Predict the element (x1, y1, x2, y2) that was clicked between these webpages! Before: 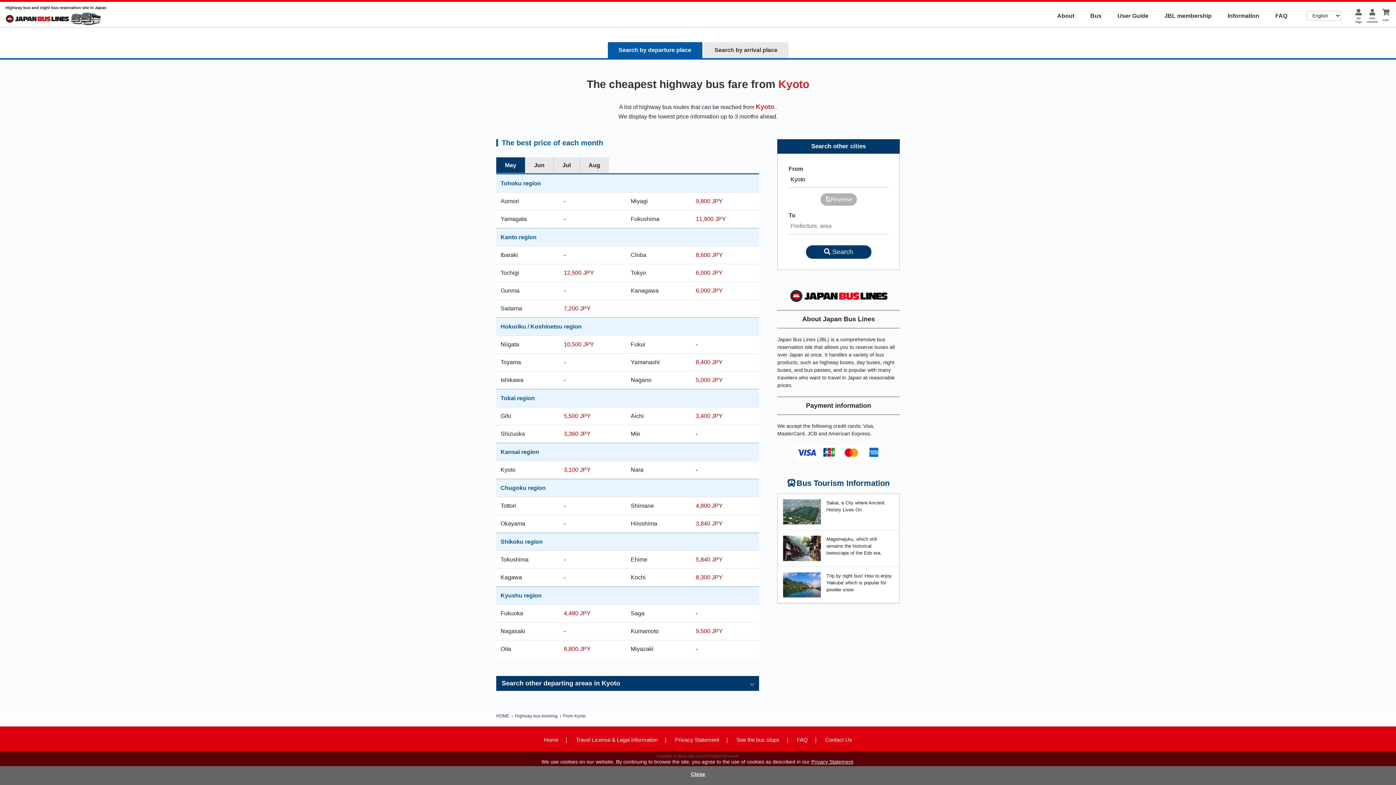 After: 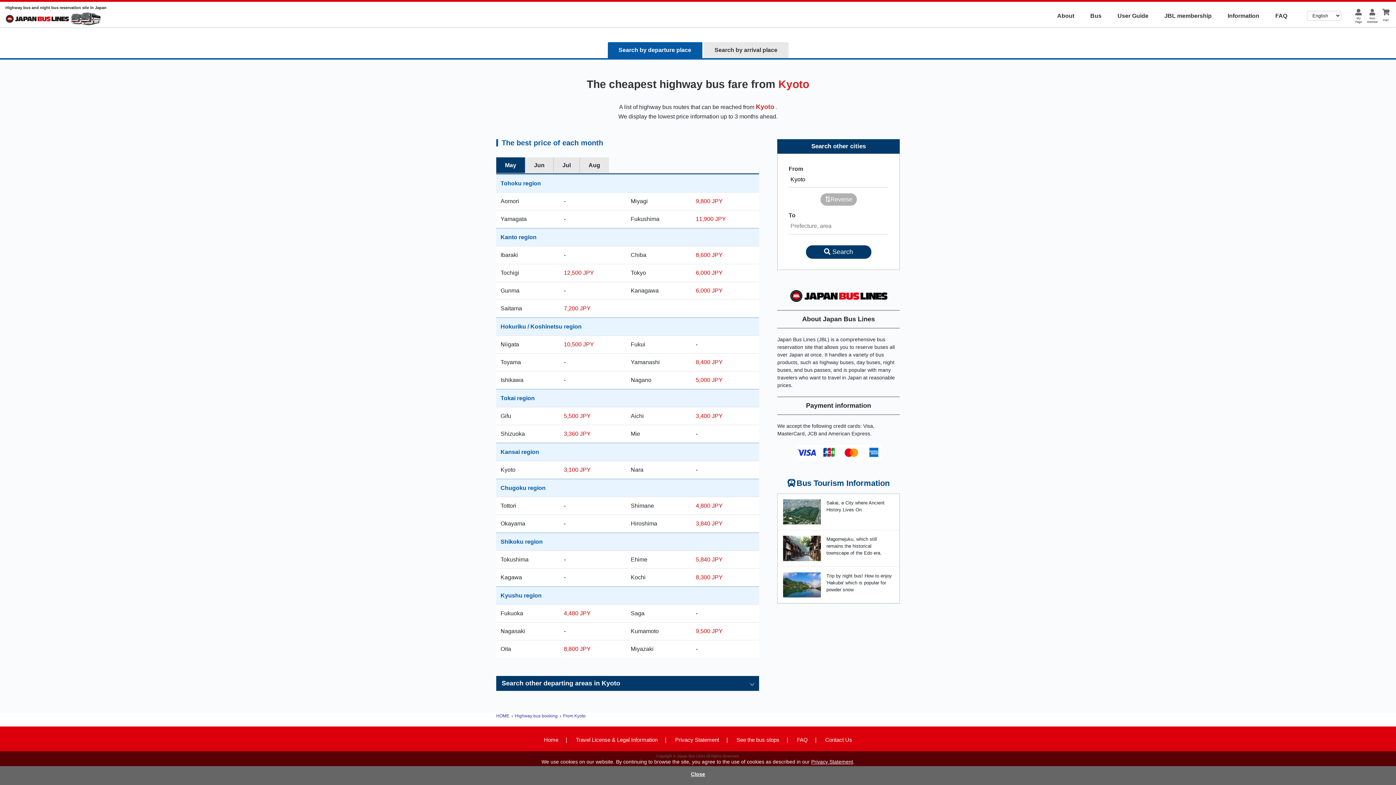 Action: bbox: (777, 567, 826, 603)